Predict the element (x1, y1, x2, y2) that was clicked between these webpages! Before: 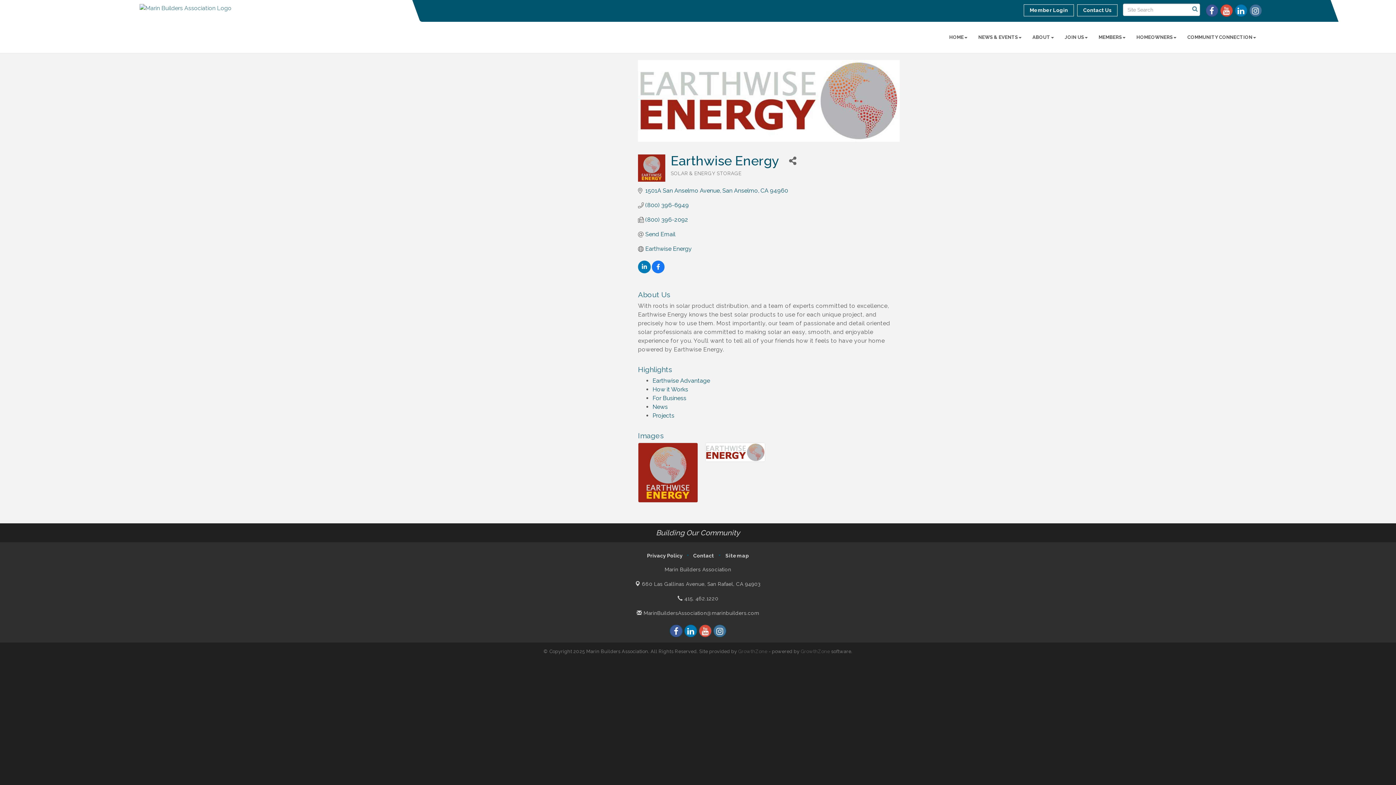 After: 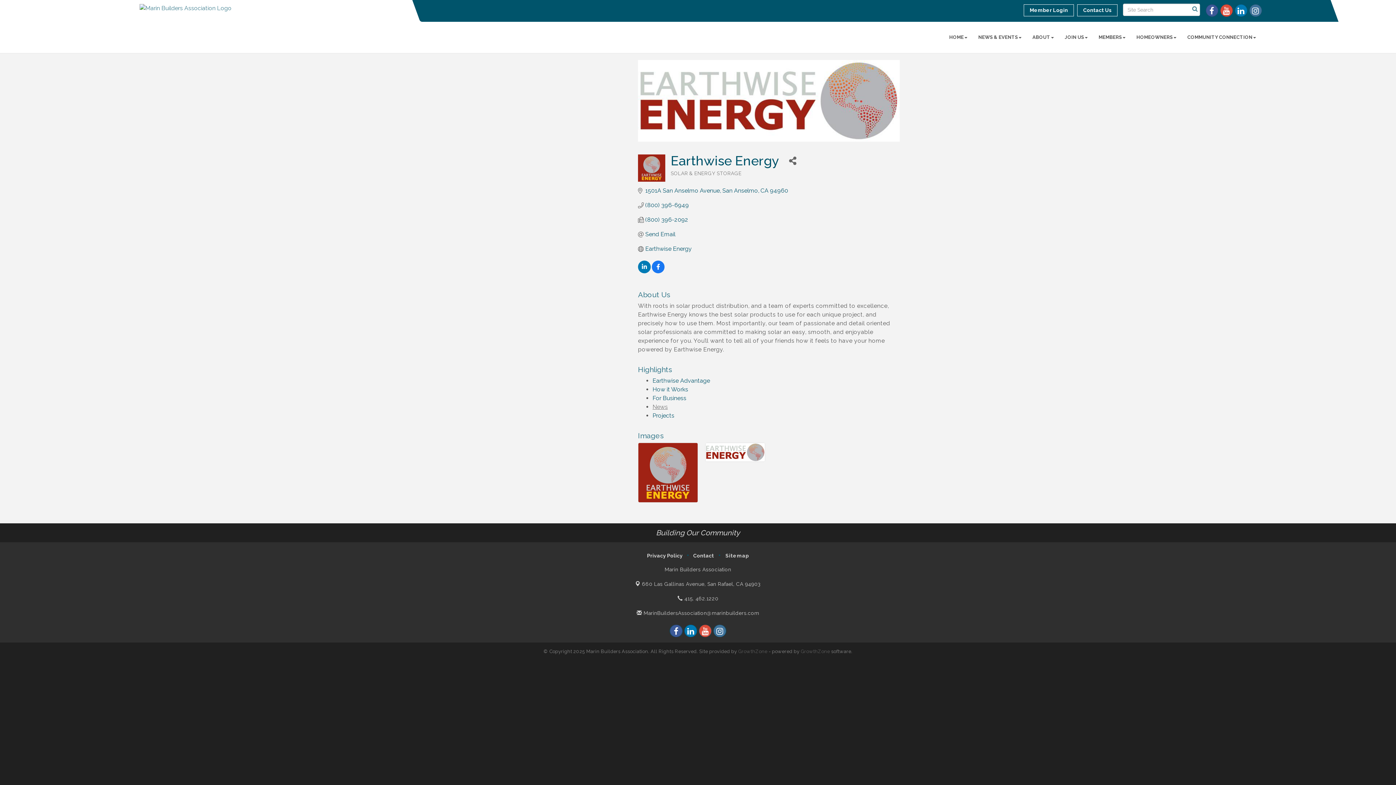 Action: label: News bbox: (652, 403, 668, 410)